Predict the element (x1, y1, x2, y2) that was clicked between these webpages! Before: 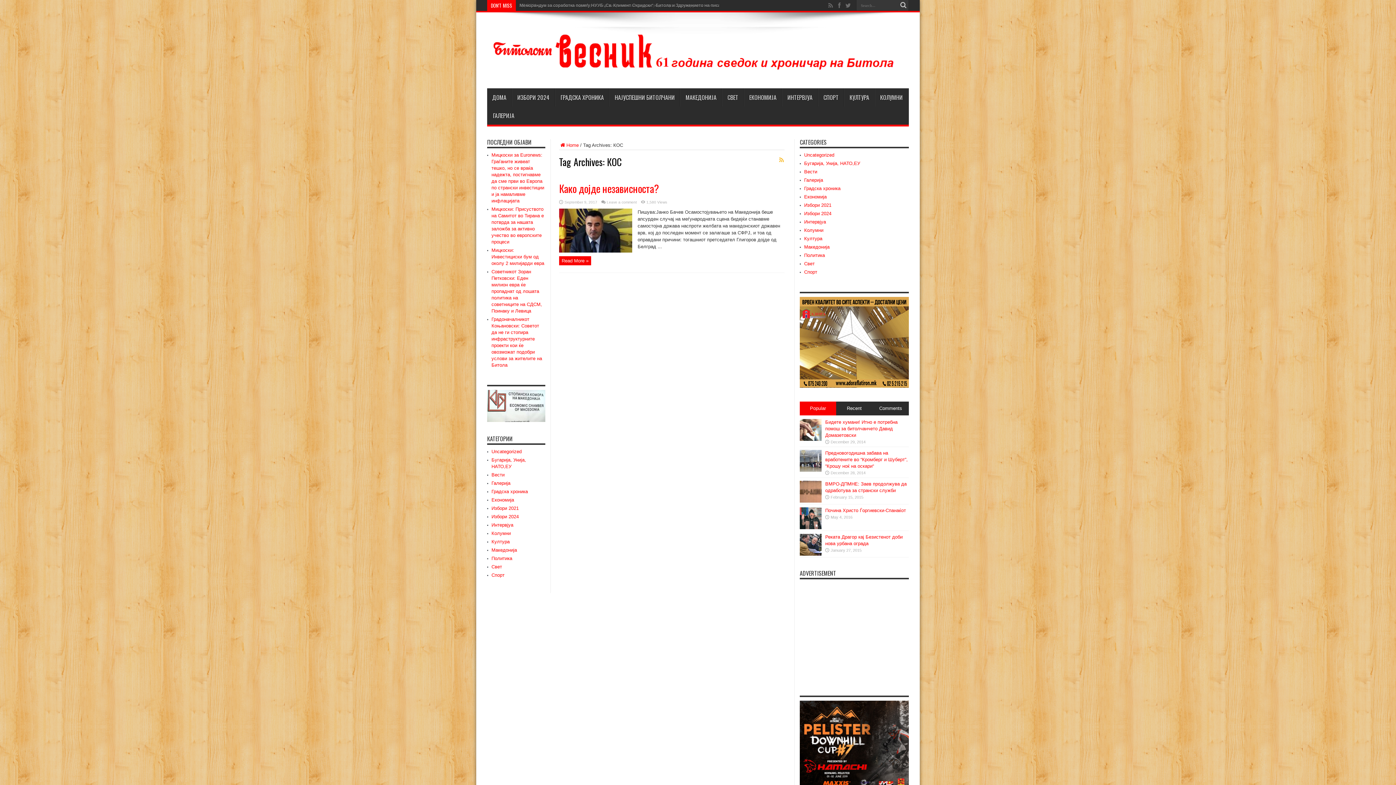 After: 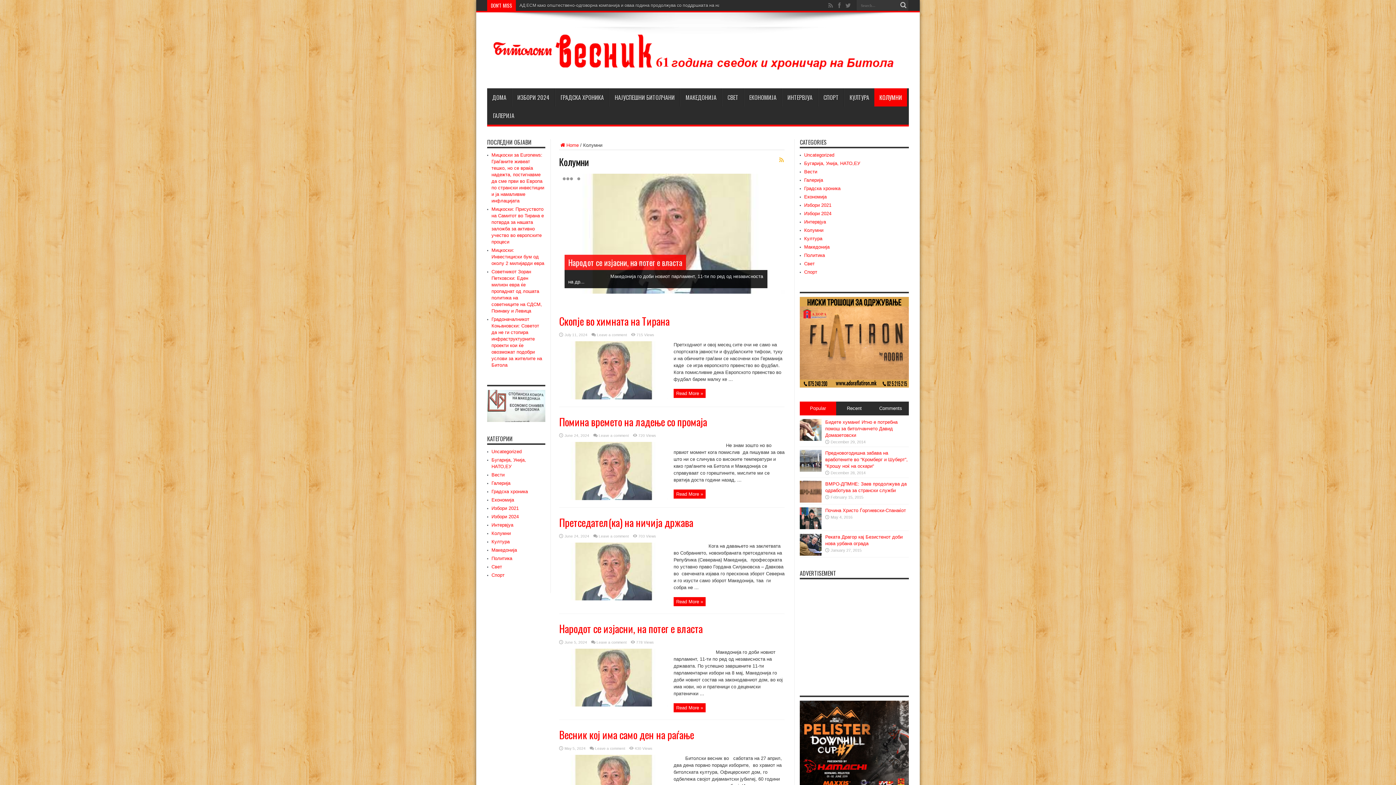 Action: label: КОЛУМНИ bbox: (874, 88, 908, 106)